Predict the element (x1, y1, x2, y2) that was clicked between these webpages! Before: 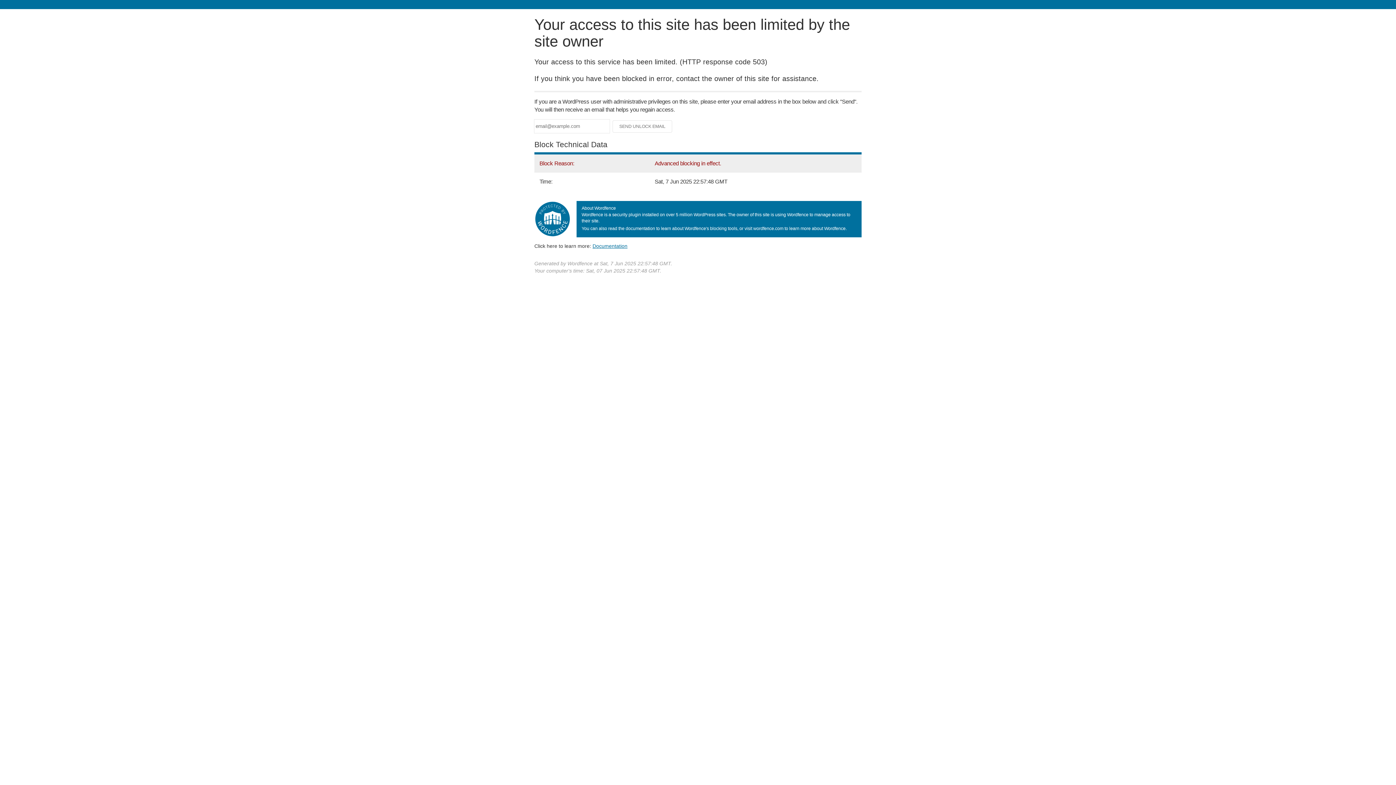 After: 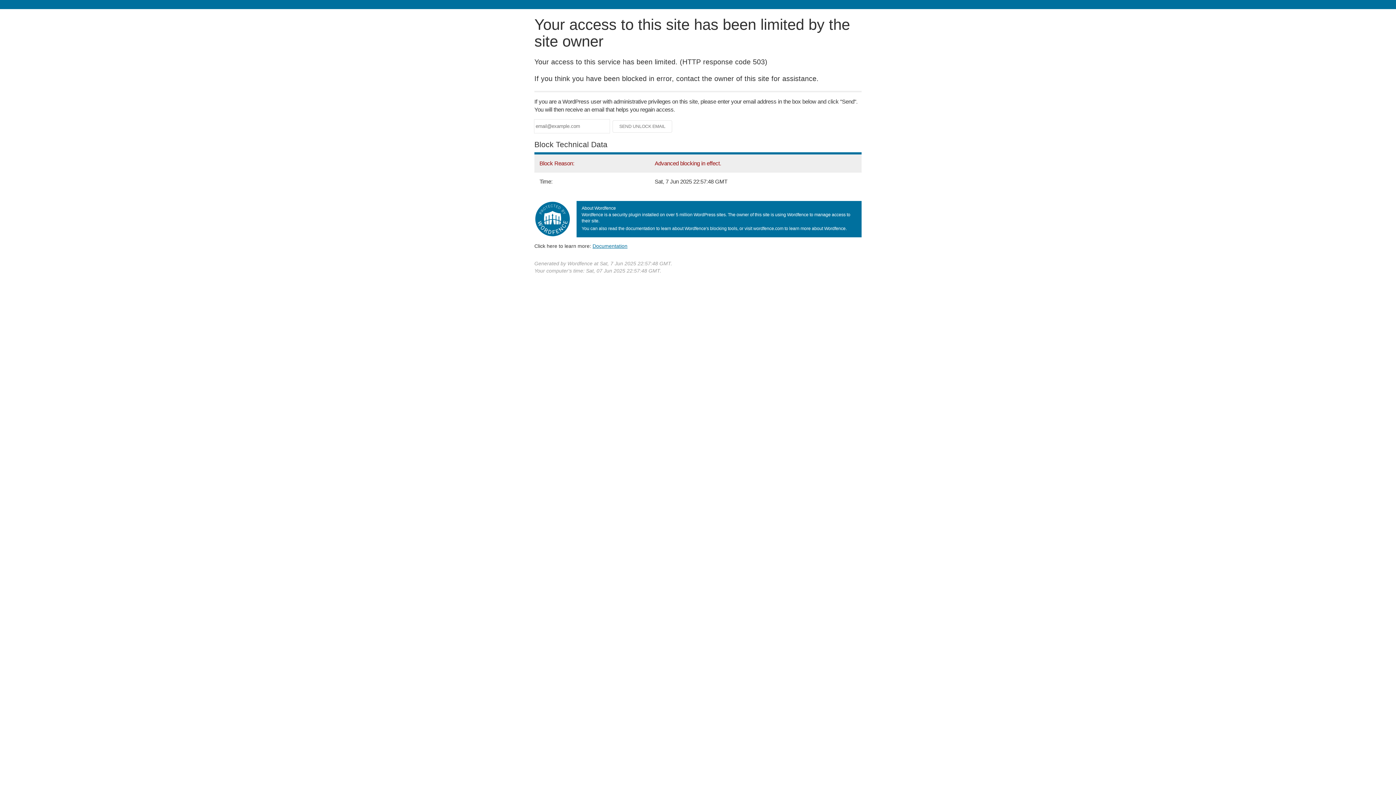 Action: bbox: (592, 243, 627, 248) label: Documentation